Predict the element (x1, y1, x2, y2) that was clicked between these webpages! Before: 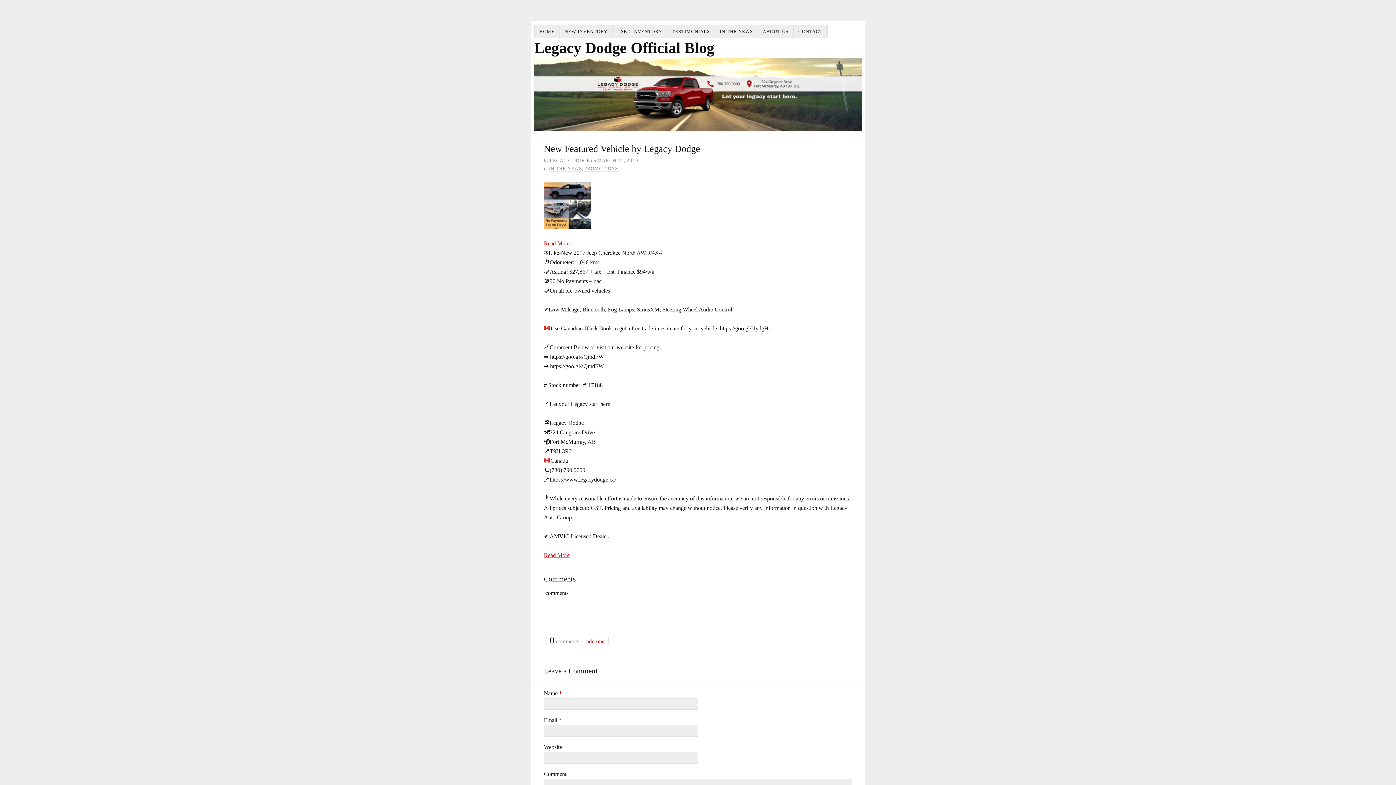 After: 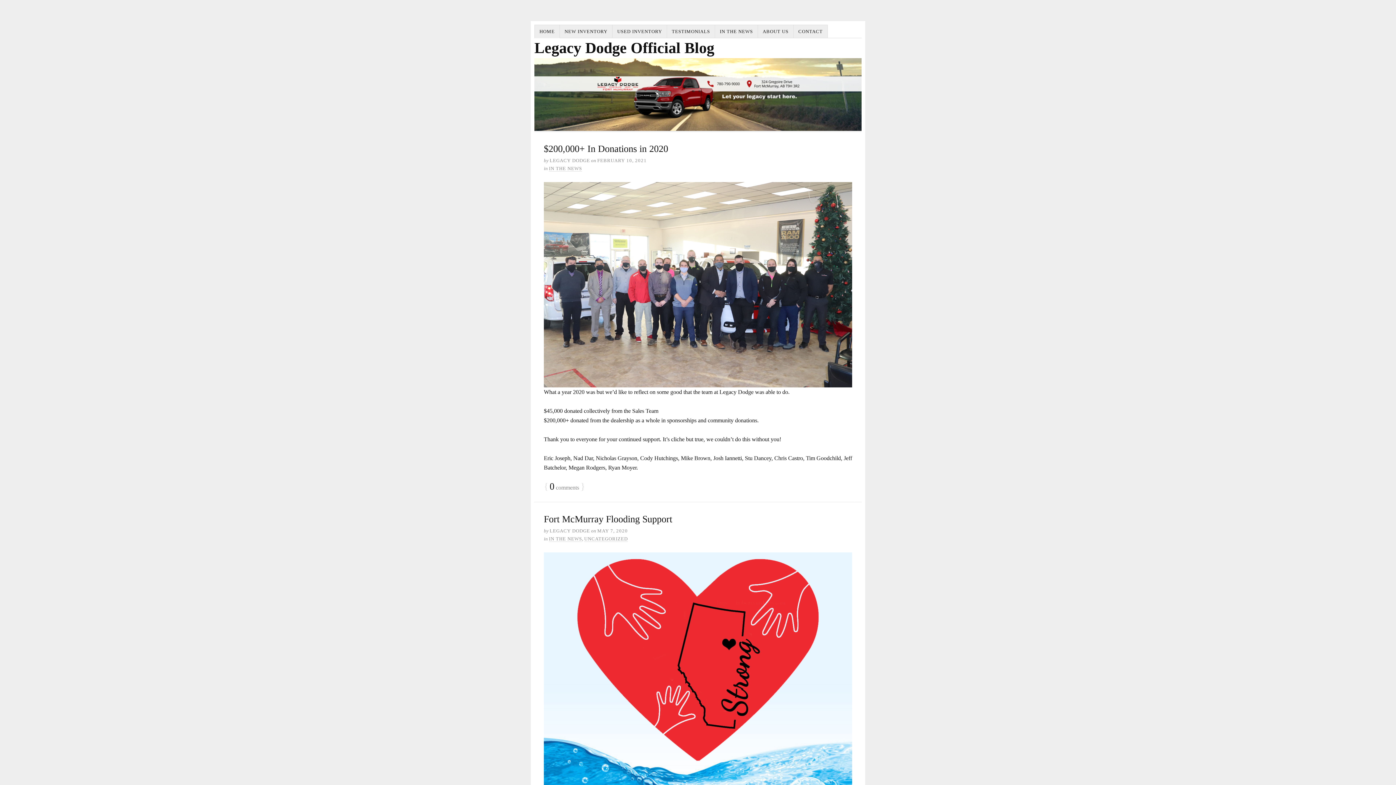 Action: bbox: (534, 58, 861, 130)